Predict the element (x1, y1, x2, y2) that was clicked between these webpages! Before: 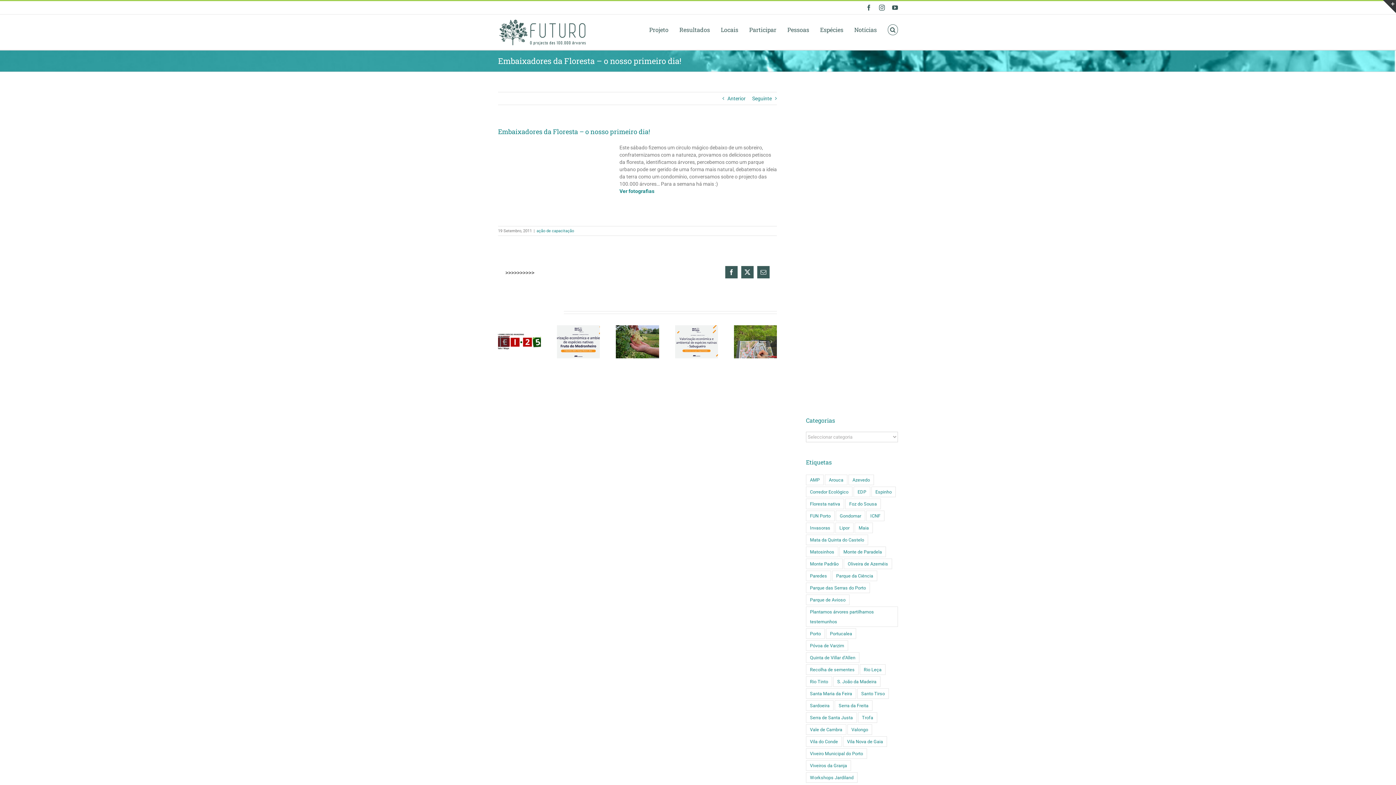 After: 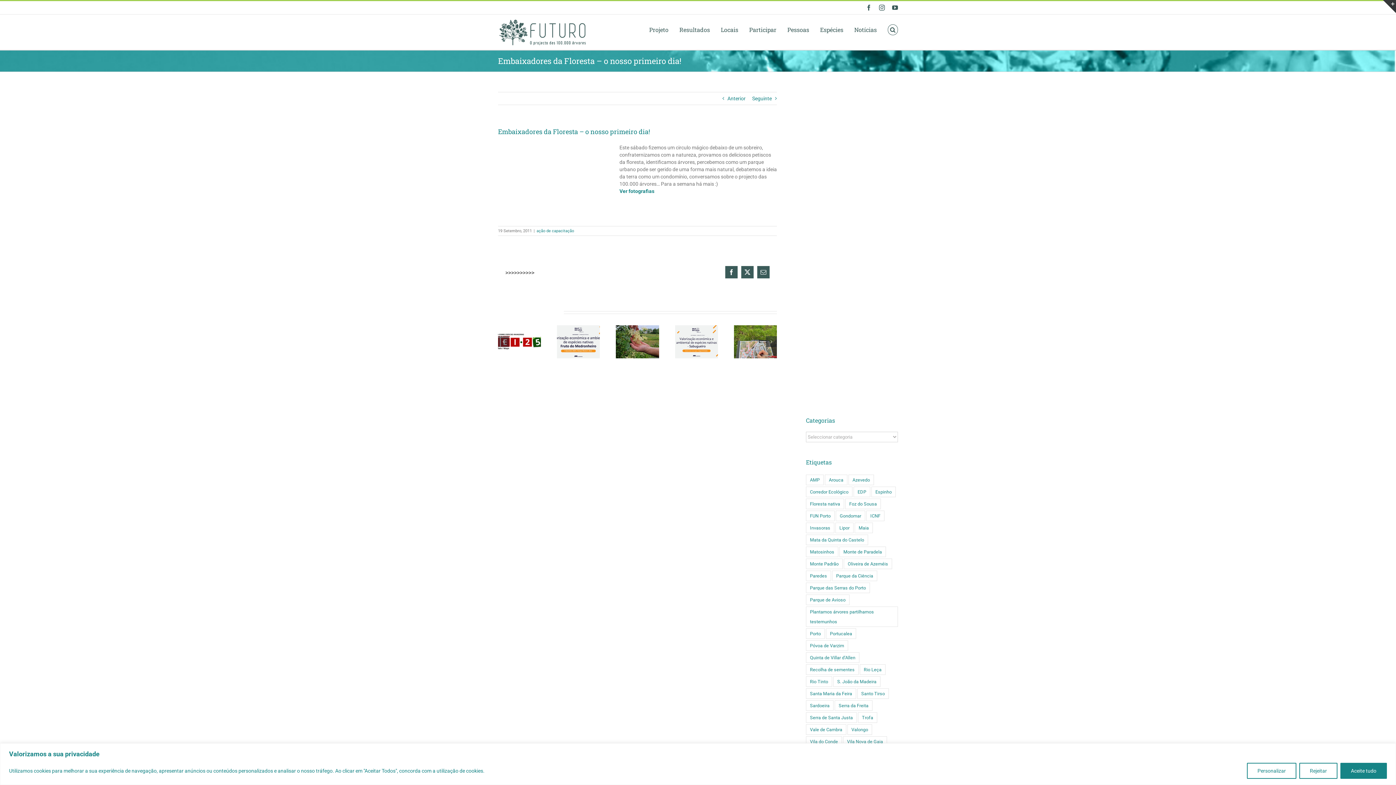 Action: bbox: (1383, 0, 1396, 13) label: Toggle Sliding Bar Area